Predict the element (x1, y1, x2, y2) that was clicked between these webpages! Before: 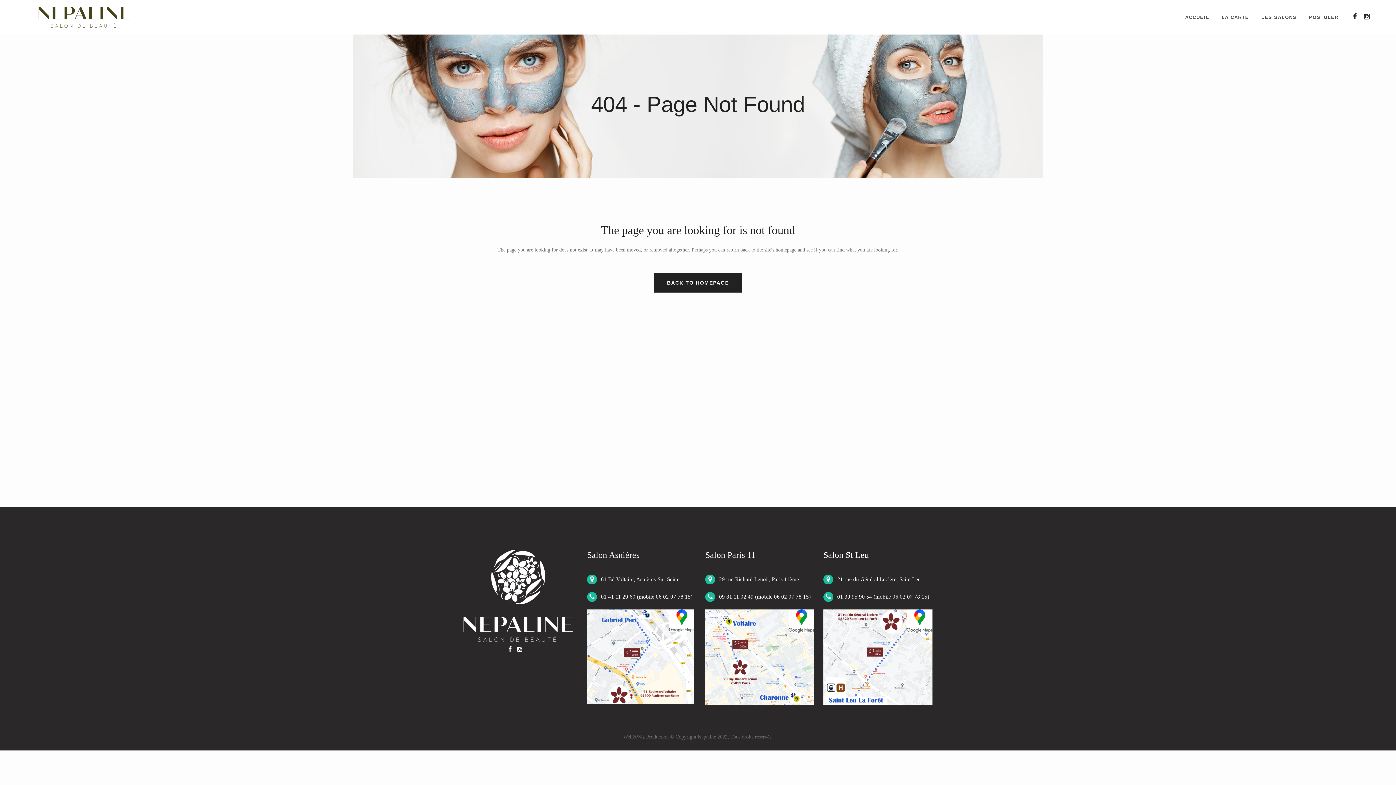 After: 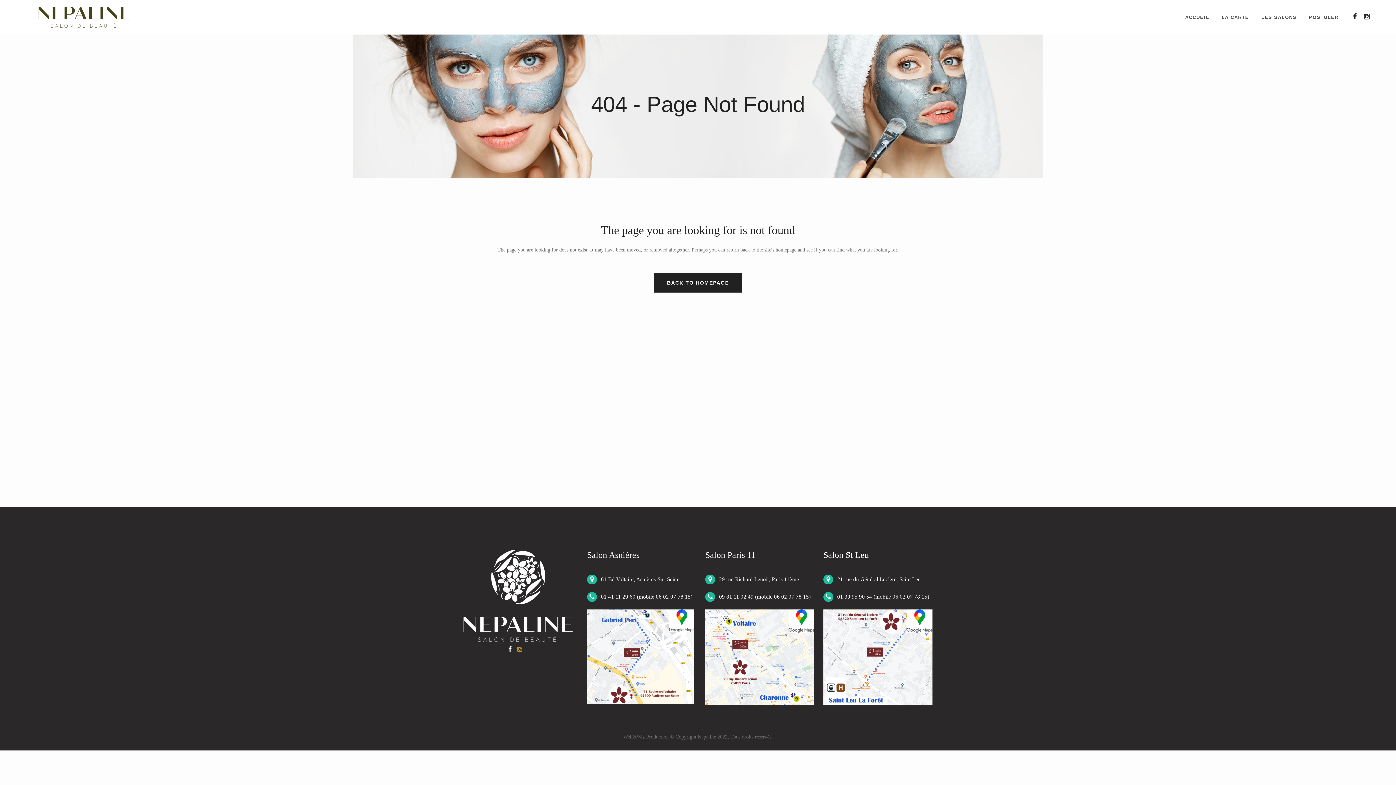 Action: bbox: (517, 647, 527, 652)